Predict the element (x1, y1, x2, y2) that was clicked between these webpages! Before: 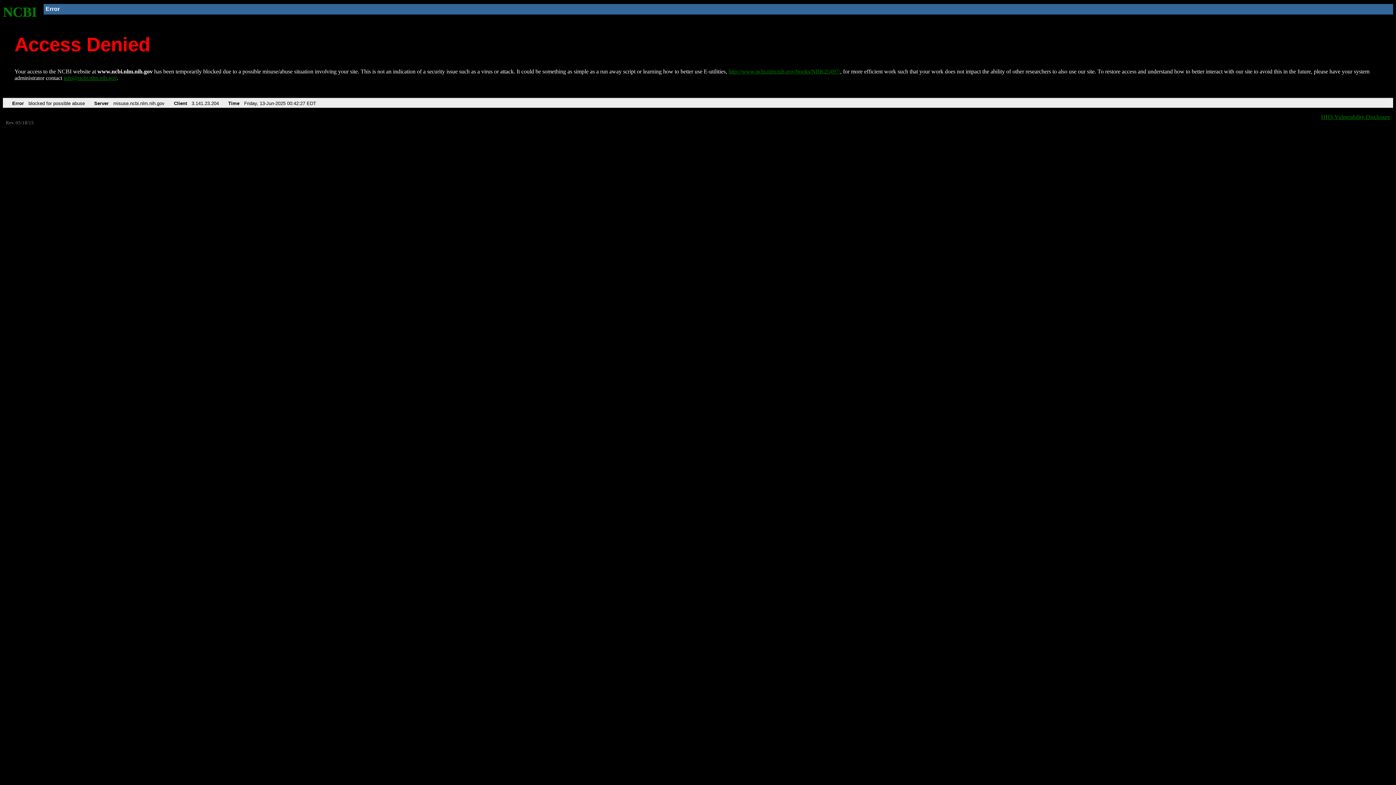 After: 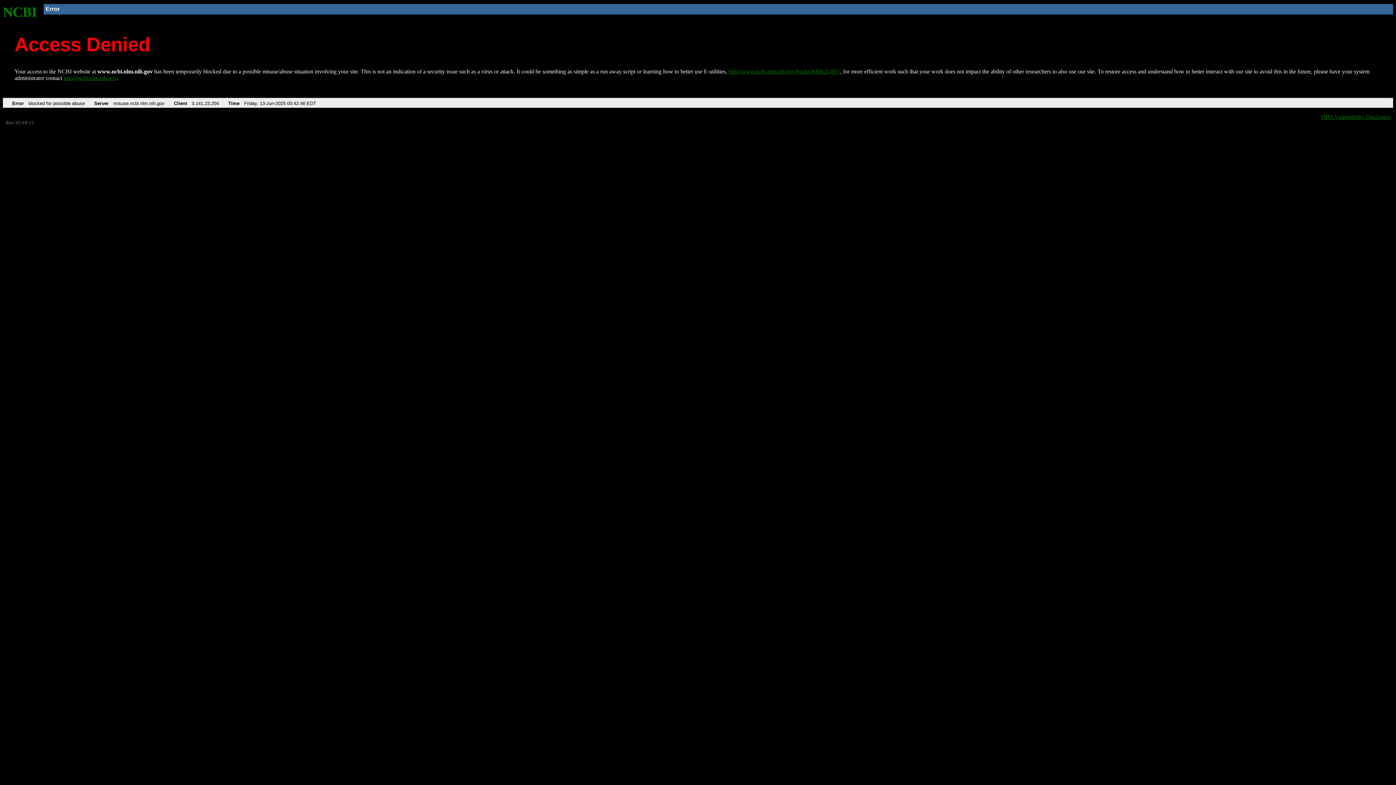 Action: label: http://www.ncbi.nlm.nih.gov/books/NBK25497/ bbox: (728, 68, 840, 74)